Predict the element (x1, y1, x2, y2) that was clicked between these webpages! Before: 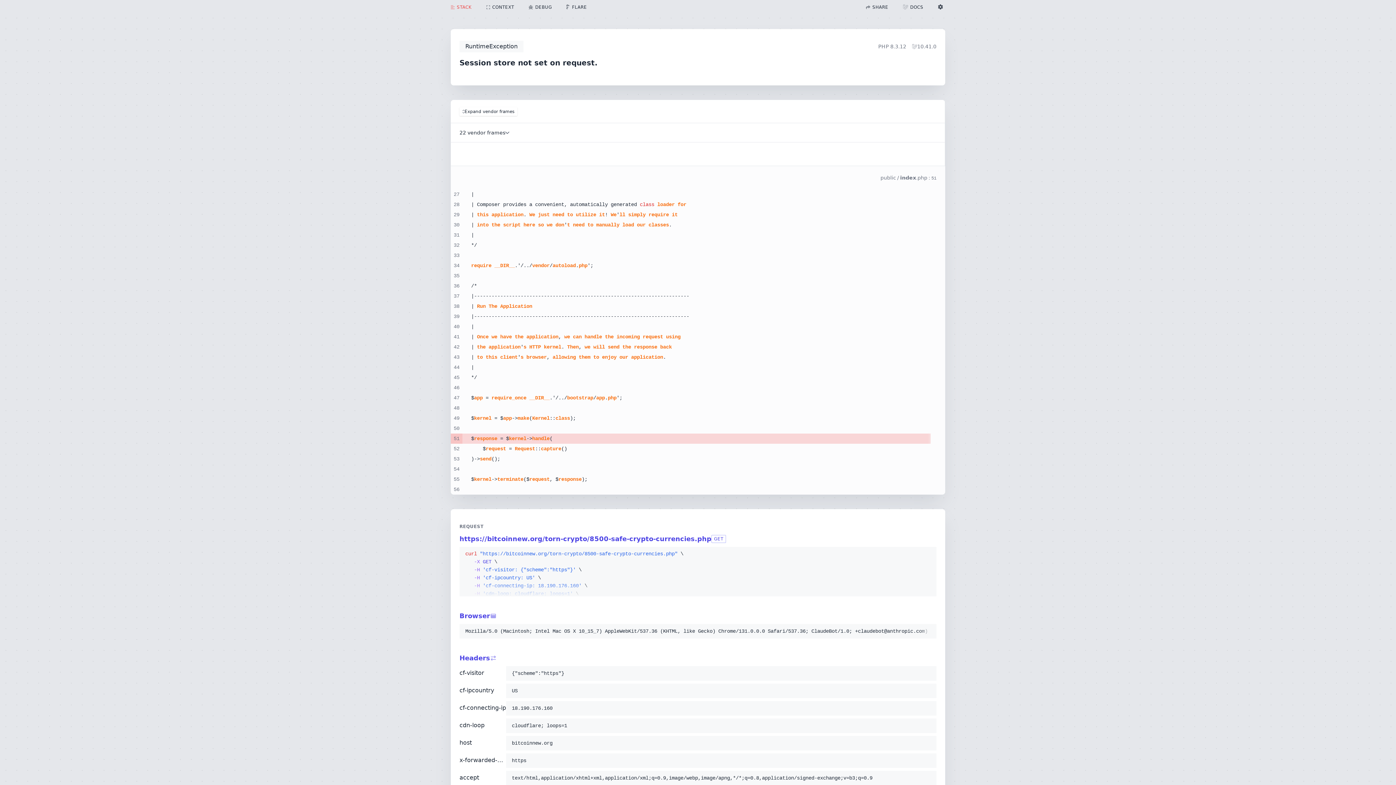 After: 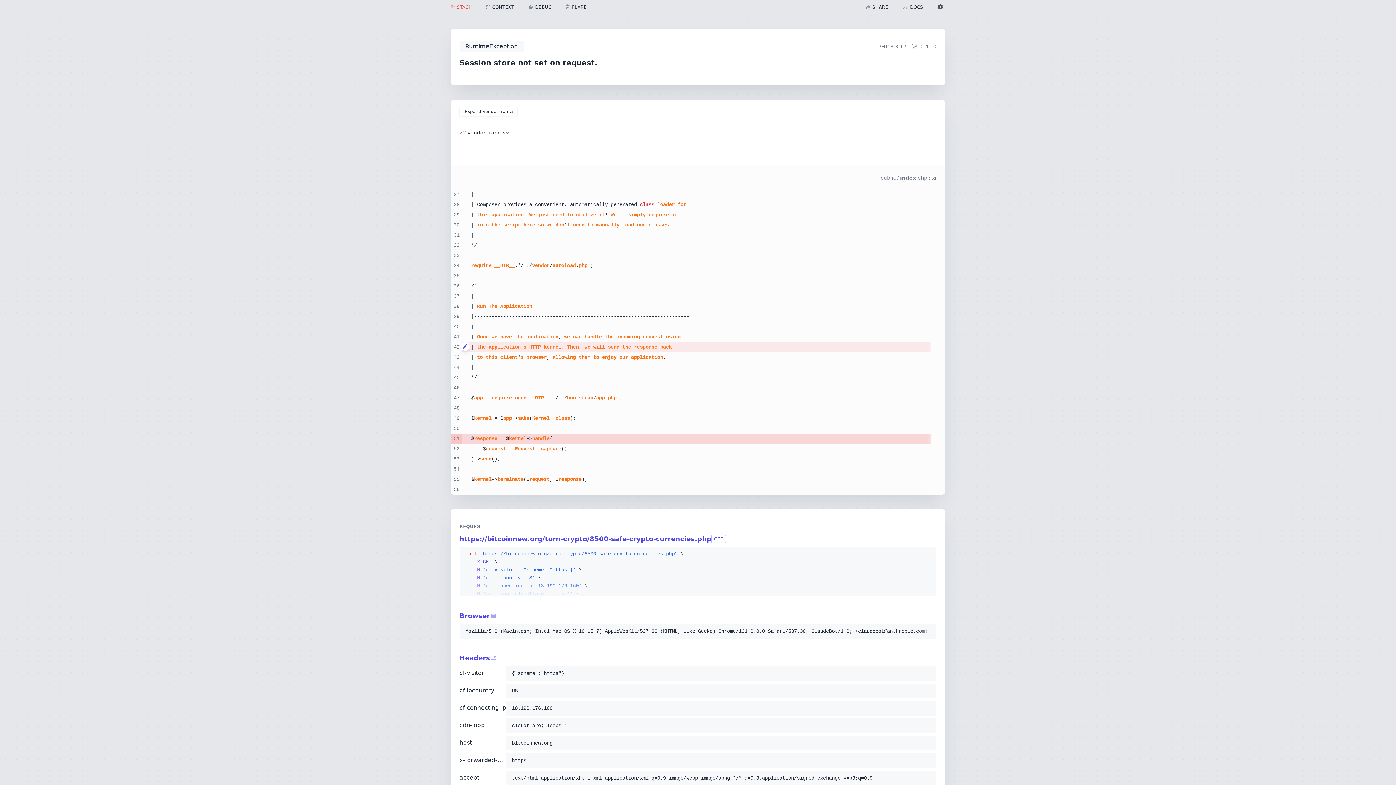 Action: bbox: (461, 342, 469, 350)